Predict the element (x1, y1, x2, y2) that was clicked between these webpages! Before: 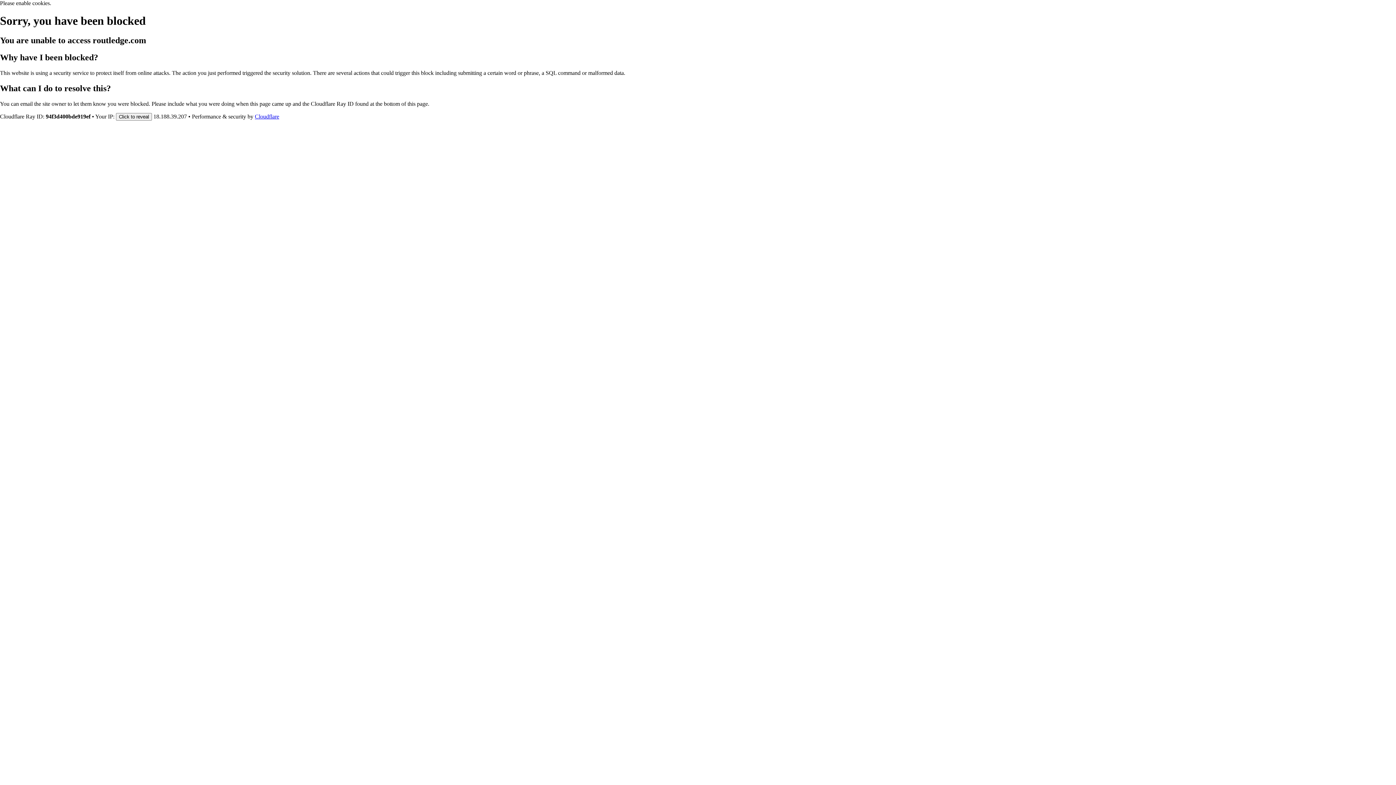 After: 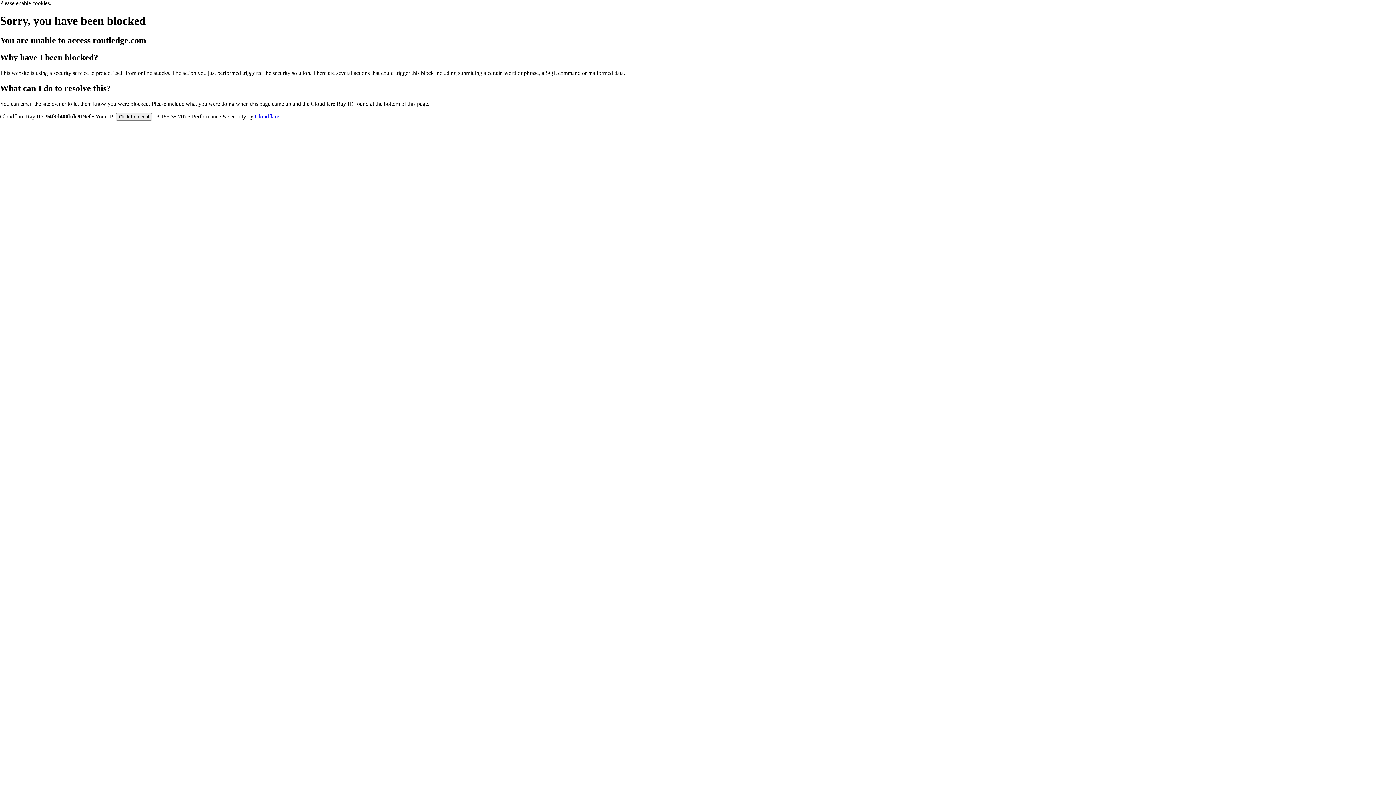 Action: bbox: (254, 113, 279, 119) label: Cloudflare